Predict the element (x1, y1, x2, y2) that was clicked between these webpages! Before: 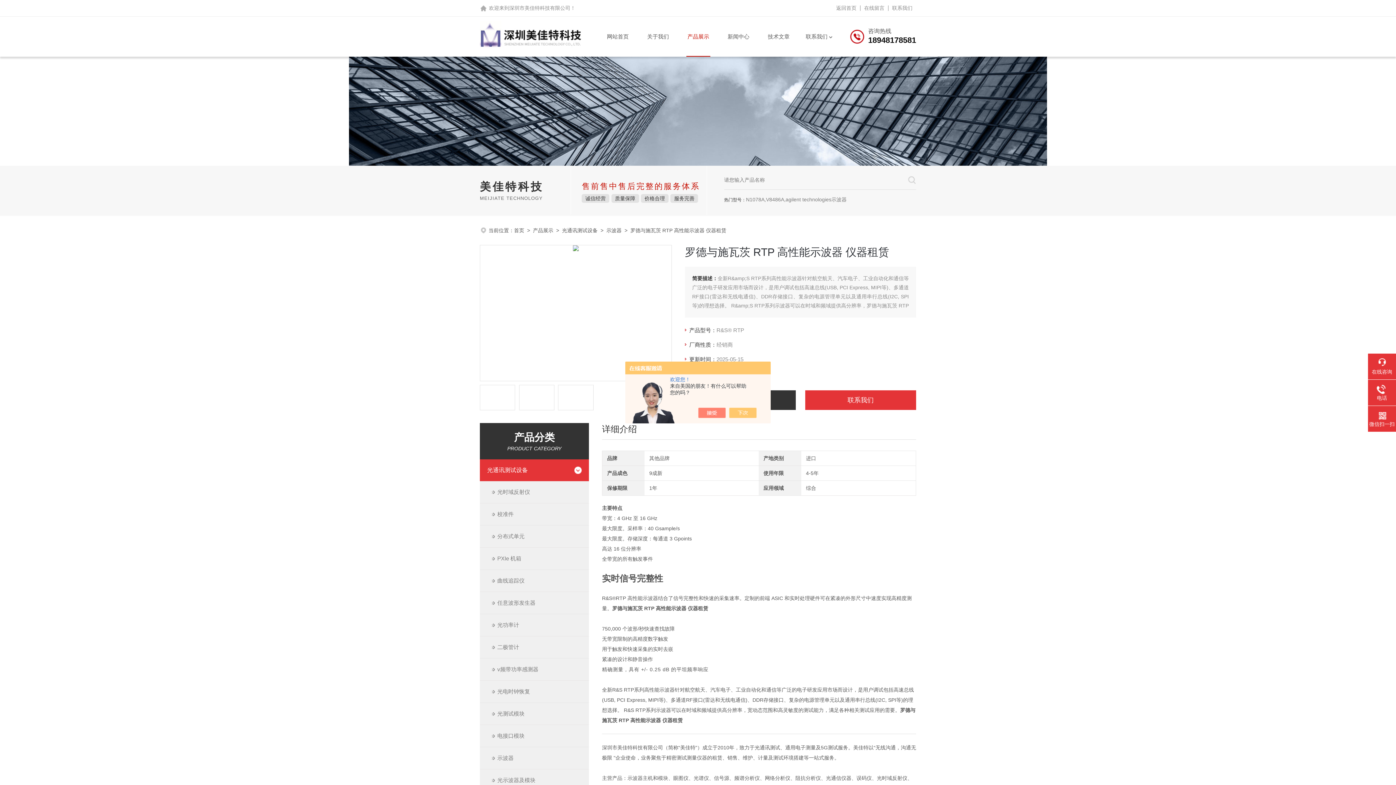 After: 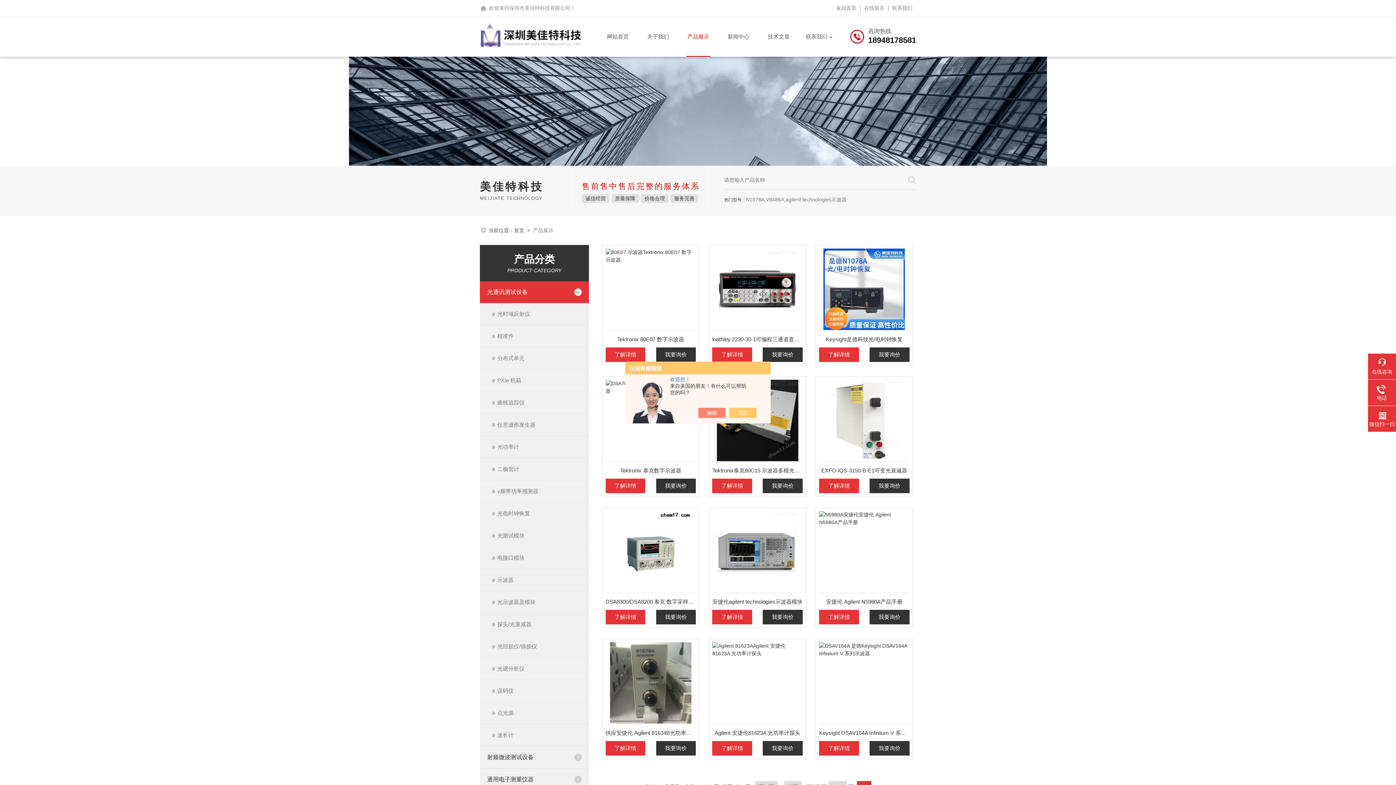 Action: bbox: (687, 16, 709, 56) label: 产品展示